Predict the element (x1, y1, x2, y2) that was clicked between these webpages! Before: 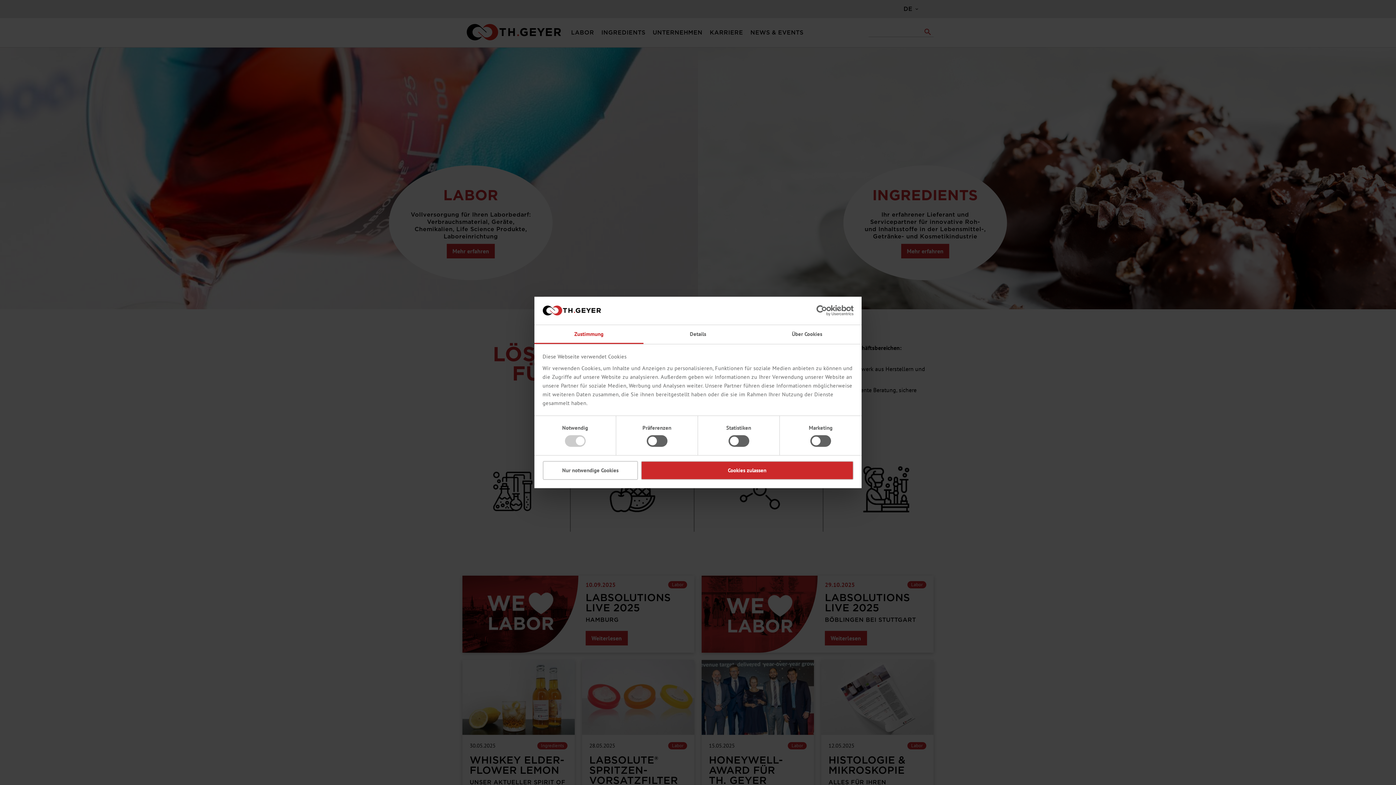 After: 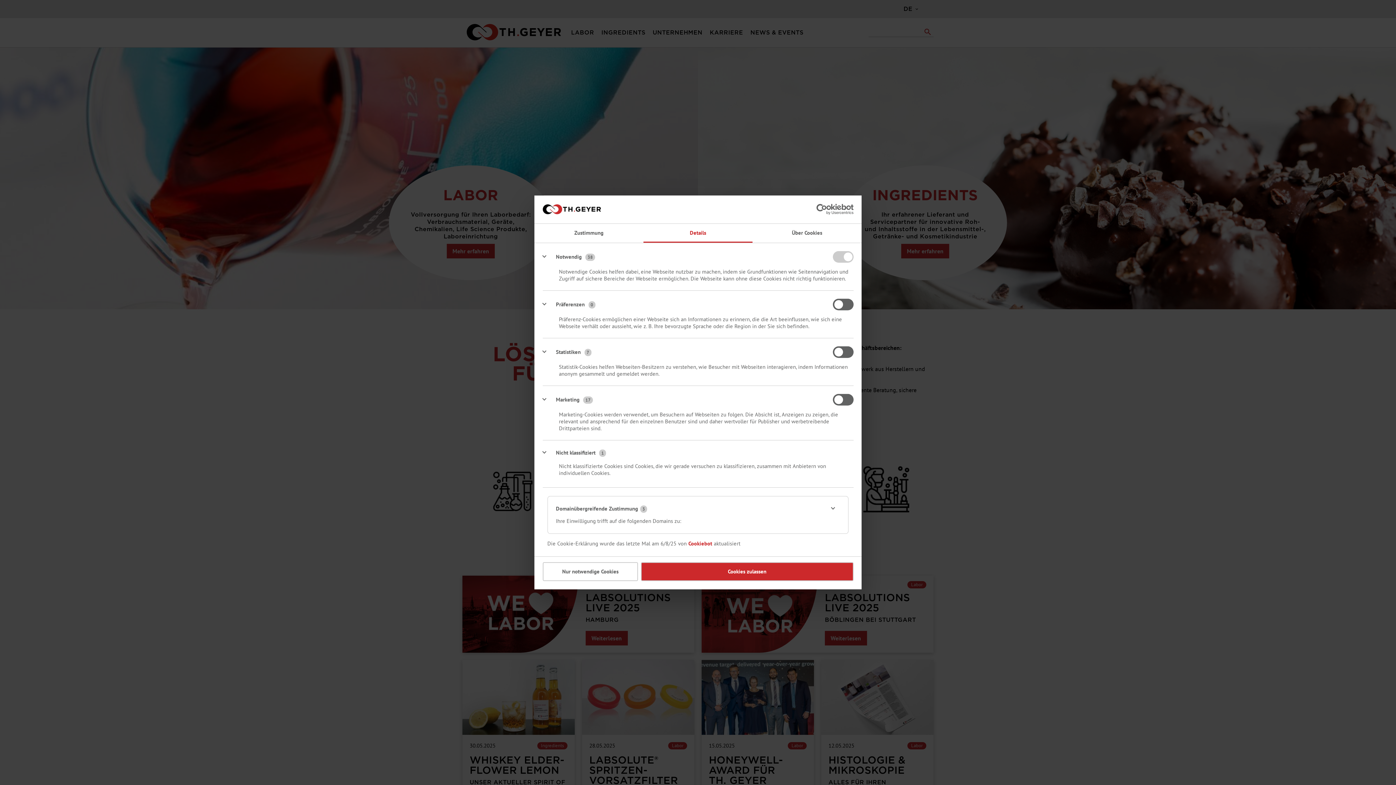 Action: label: Details bbox: (643, 325, 752, 344)